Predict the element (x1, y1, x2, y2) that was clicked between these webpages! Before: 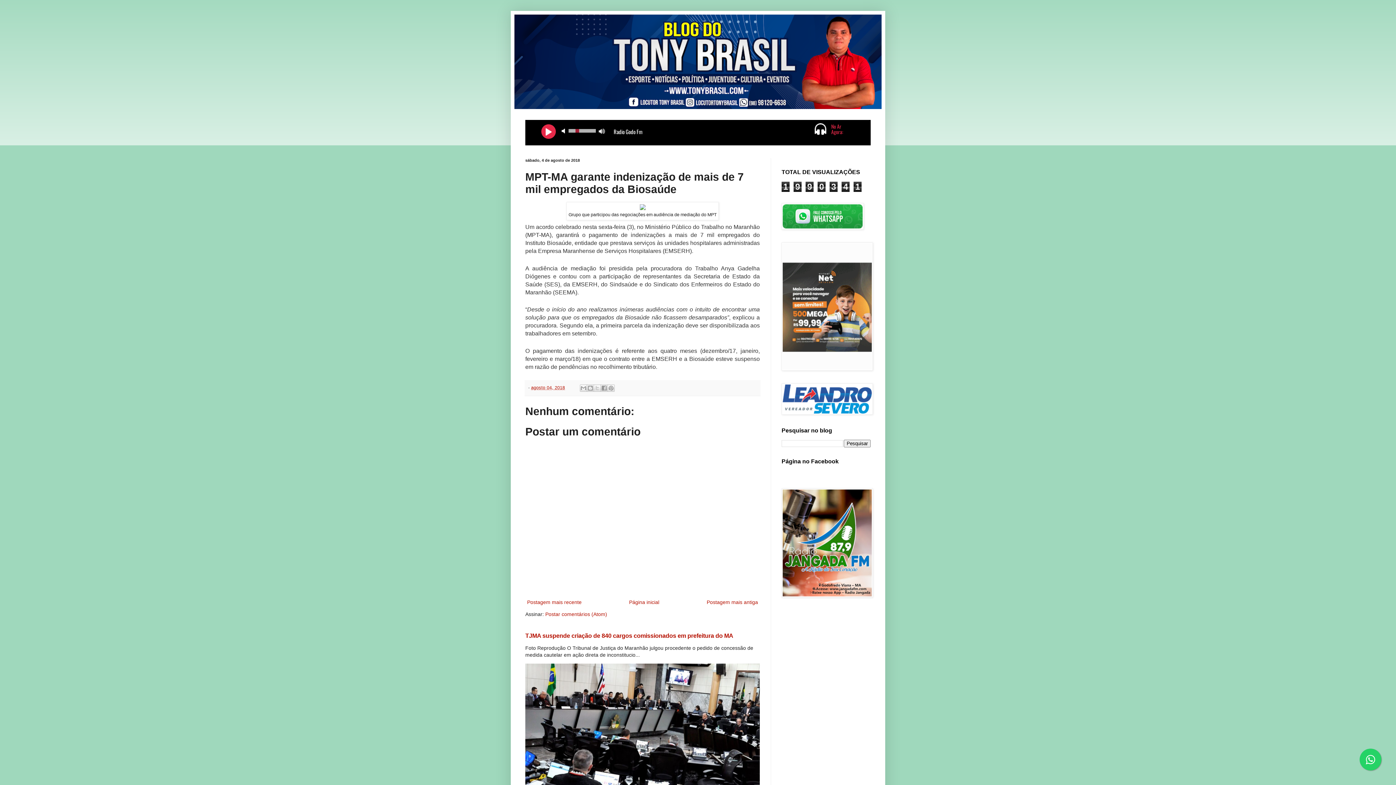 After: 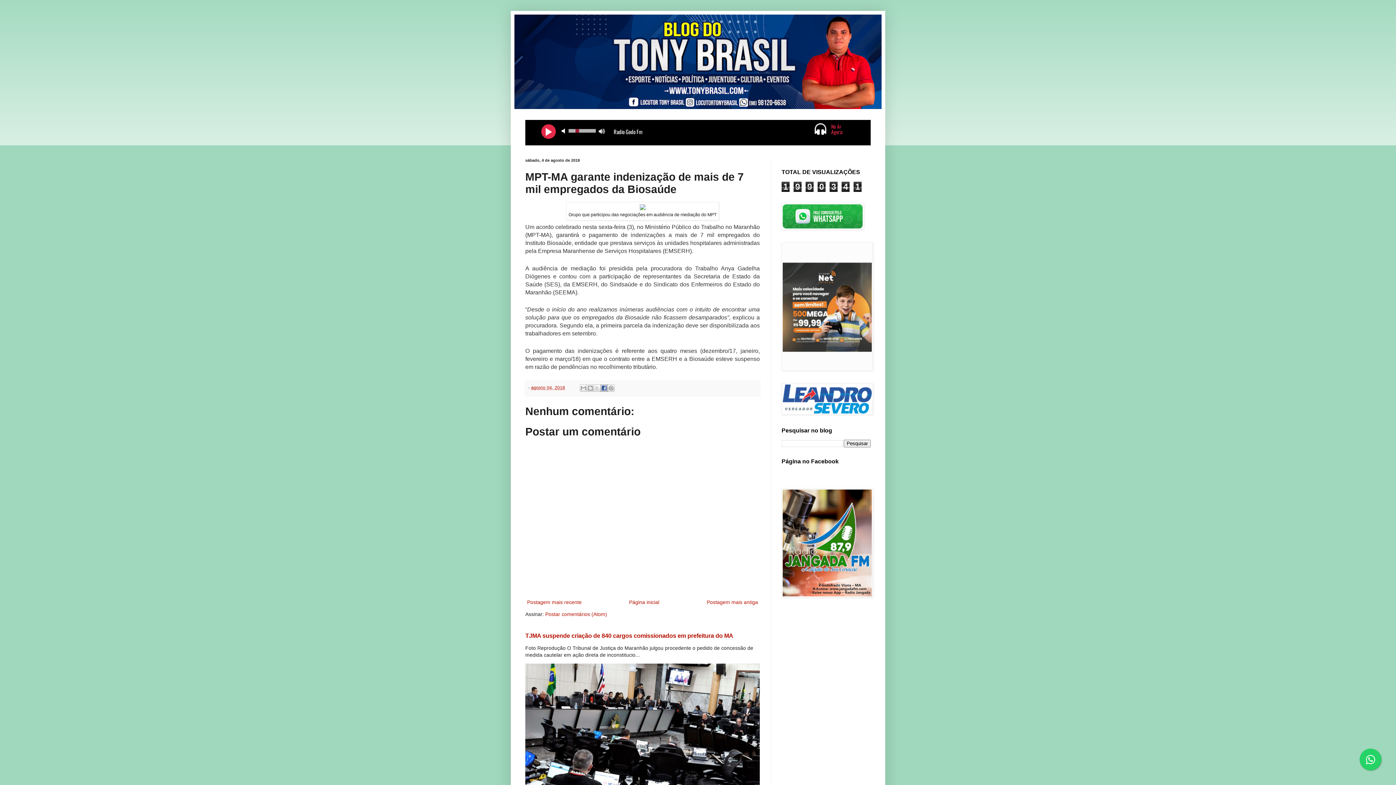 Action: bbox: (600, 384, 607, 391) label: Compartilhar no Facebook